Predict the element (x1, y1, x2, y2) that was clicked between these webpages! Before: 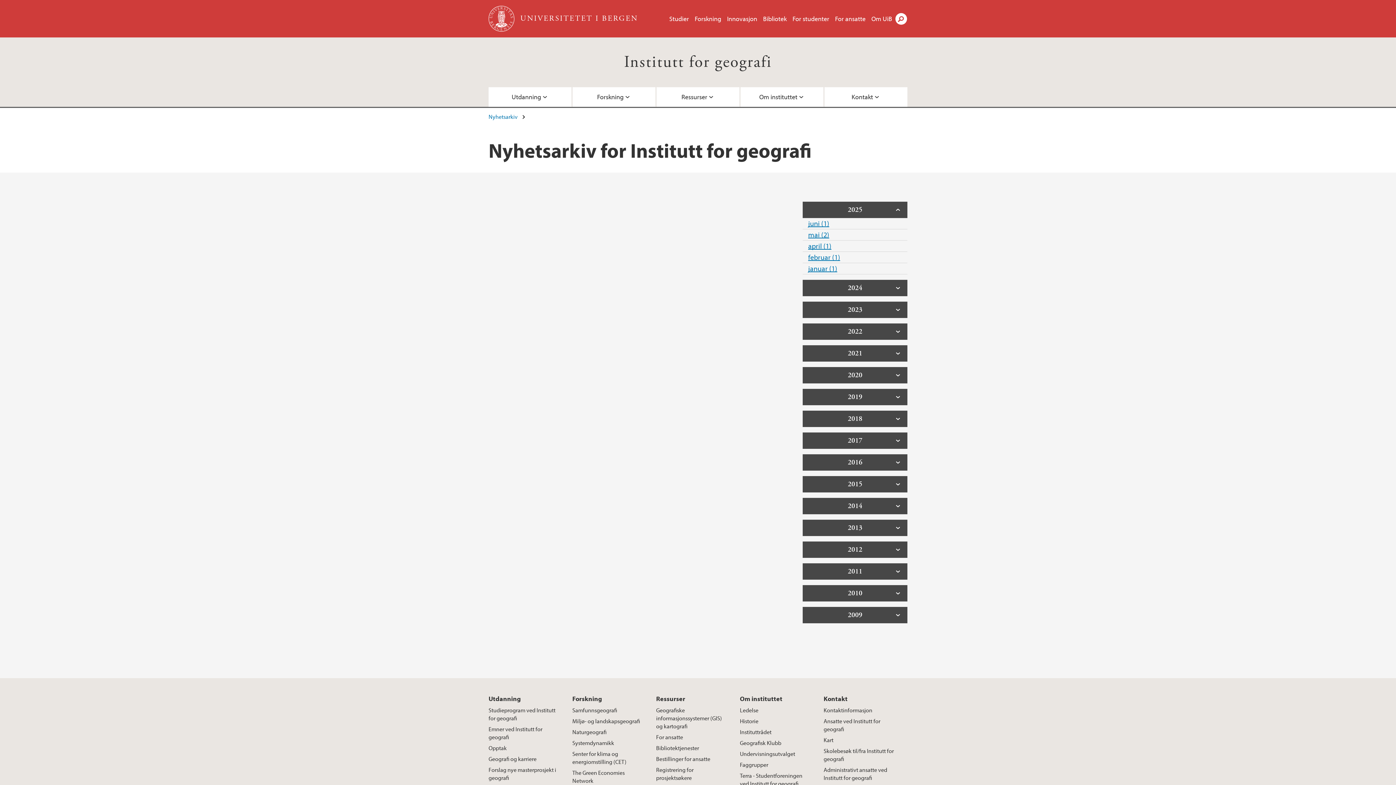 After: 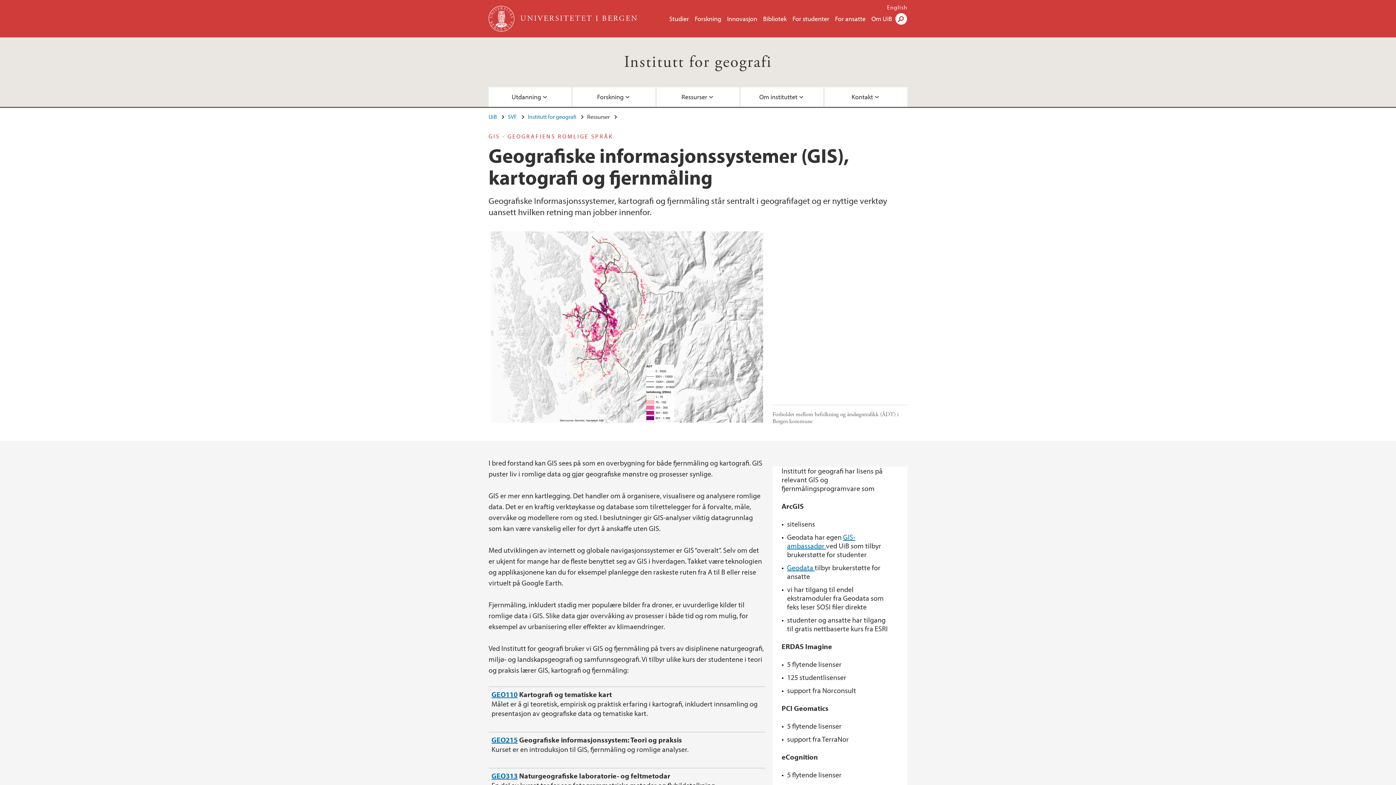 Action: bbox: (656, 705, 731, 732) label: Geografiske informasjonssystemer (GIS) og kartografi